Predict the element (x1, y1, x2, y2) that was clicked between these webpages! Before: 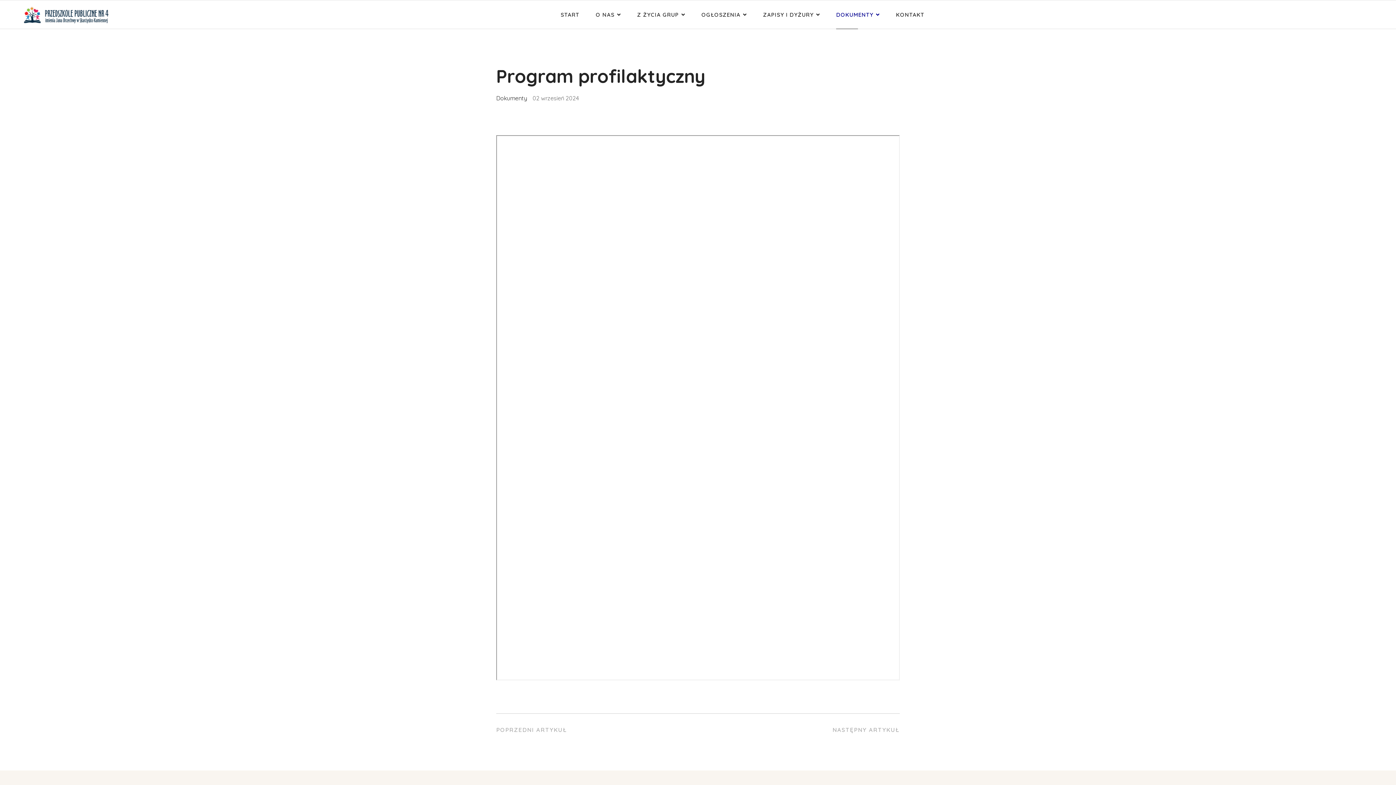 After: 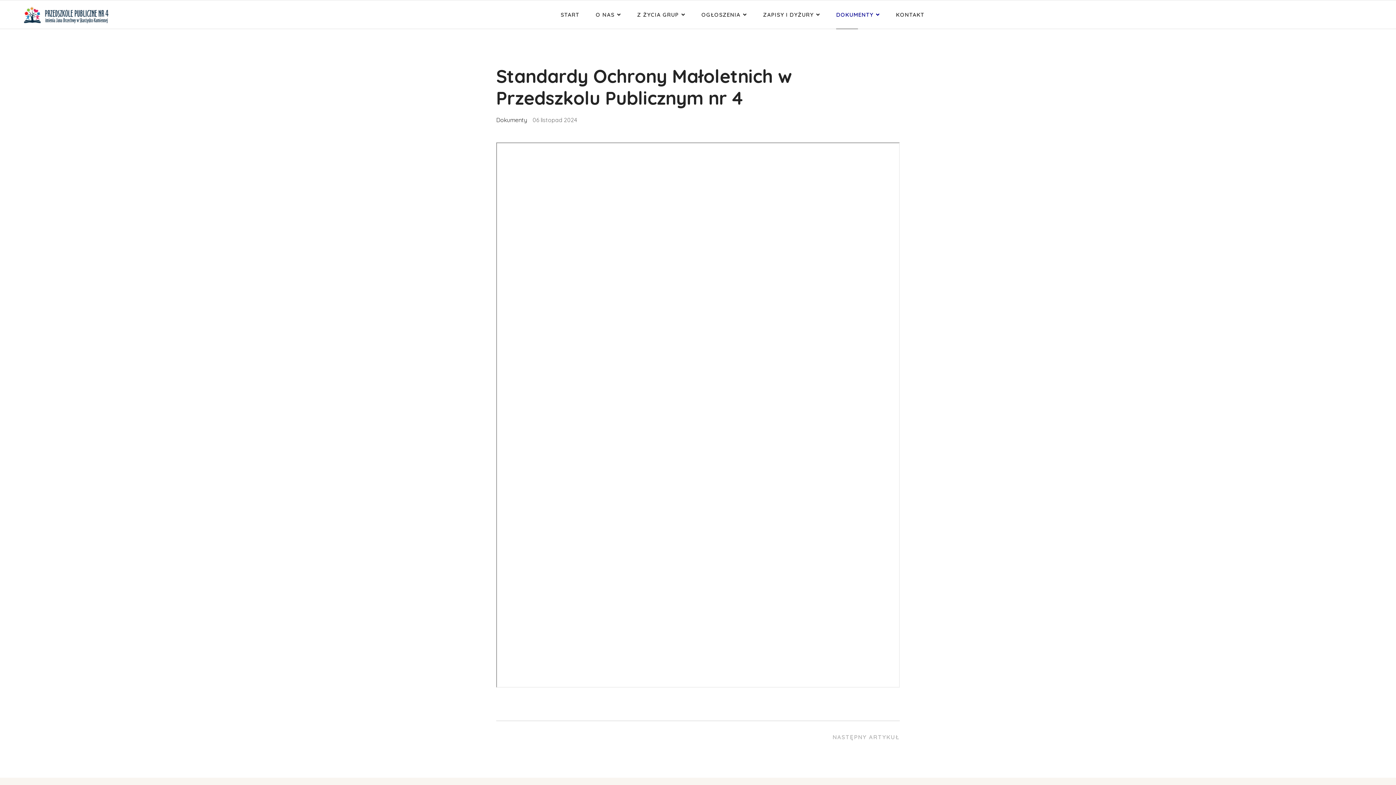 Action: label: Poprzedni artykuł: Standardy Ochrony Małoletnich w Przedszkolu Publicznym nr 4 bbox: (496, 725, 567, 734)